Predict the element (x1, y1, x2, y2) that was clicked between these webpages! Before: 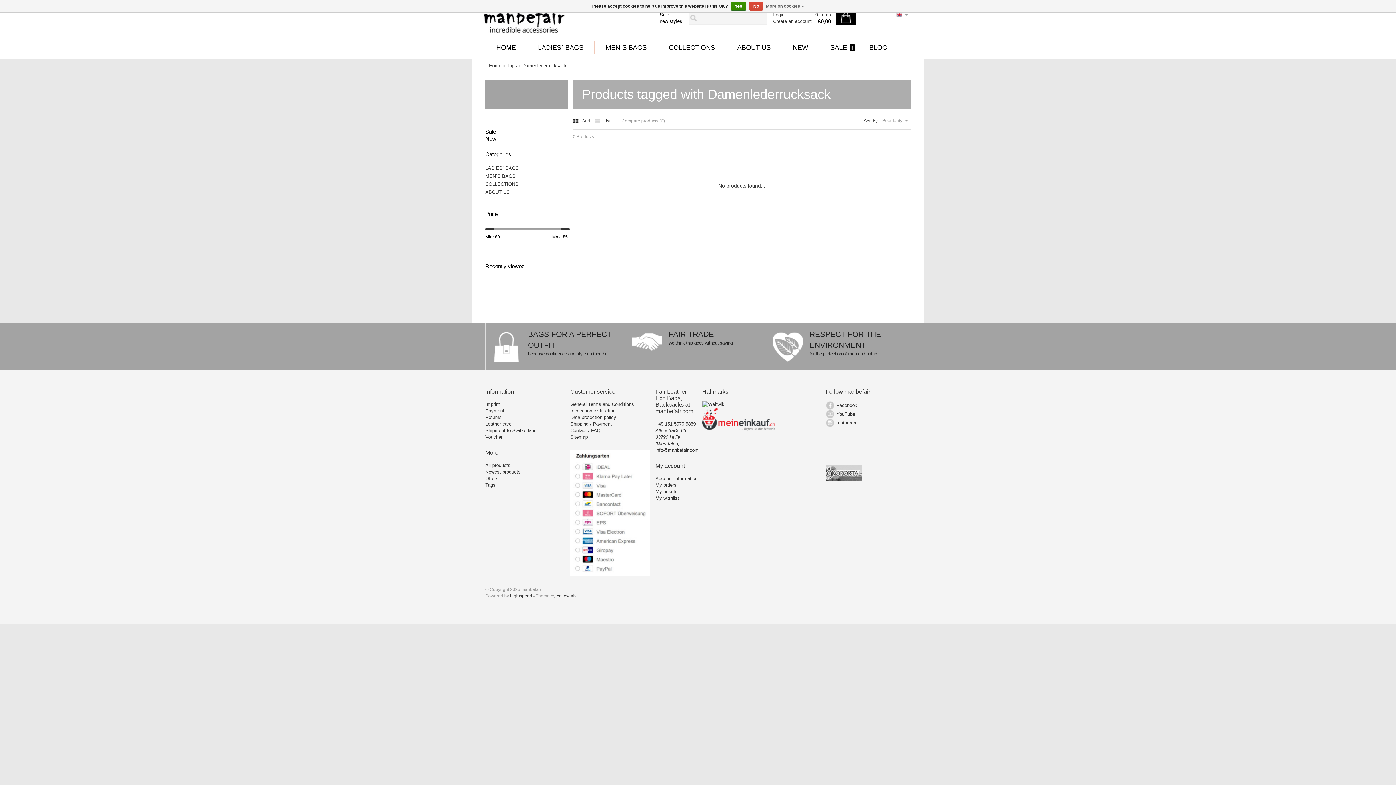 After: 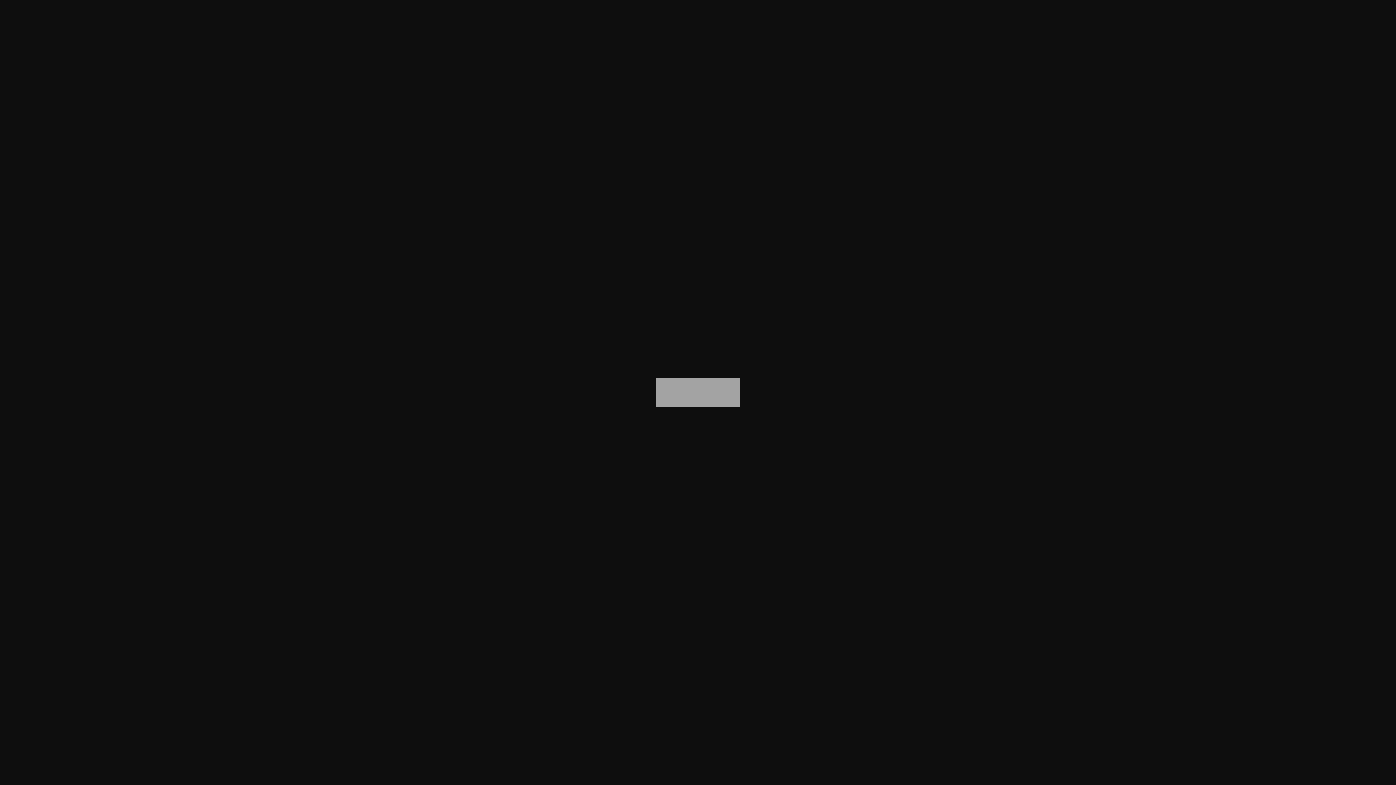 Action: bbox: (485, 104, 568, 109)